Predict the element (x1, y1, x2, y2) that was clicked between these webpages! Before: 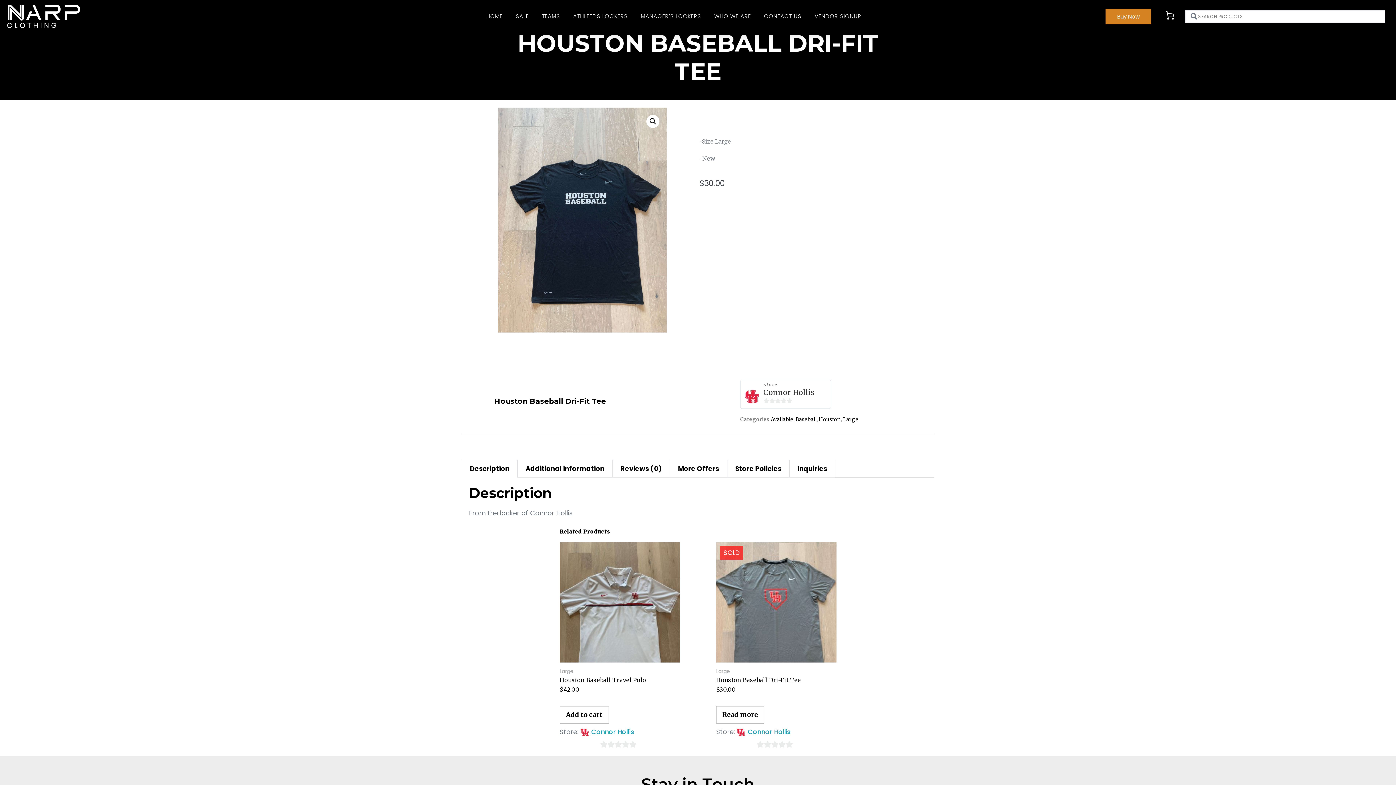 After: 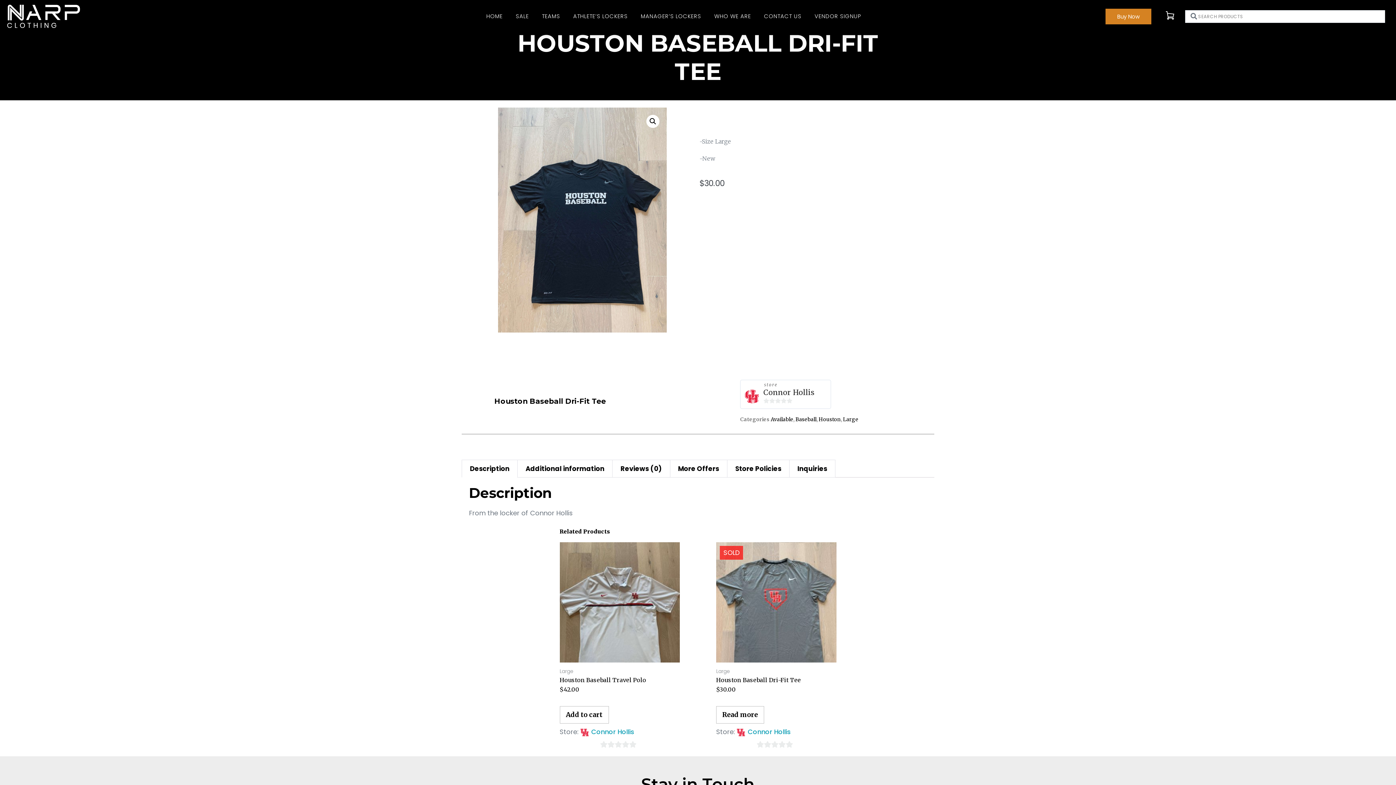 Action: bbox: (591, 727, 634, 736) label: Connor Hollis